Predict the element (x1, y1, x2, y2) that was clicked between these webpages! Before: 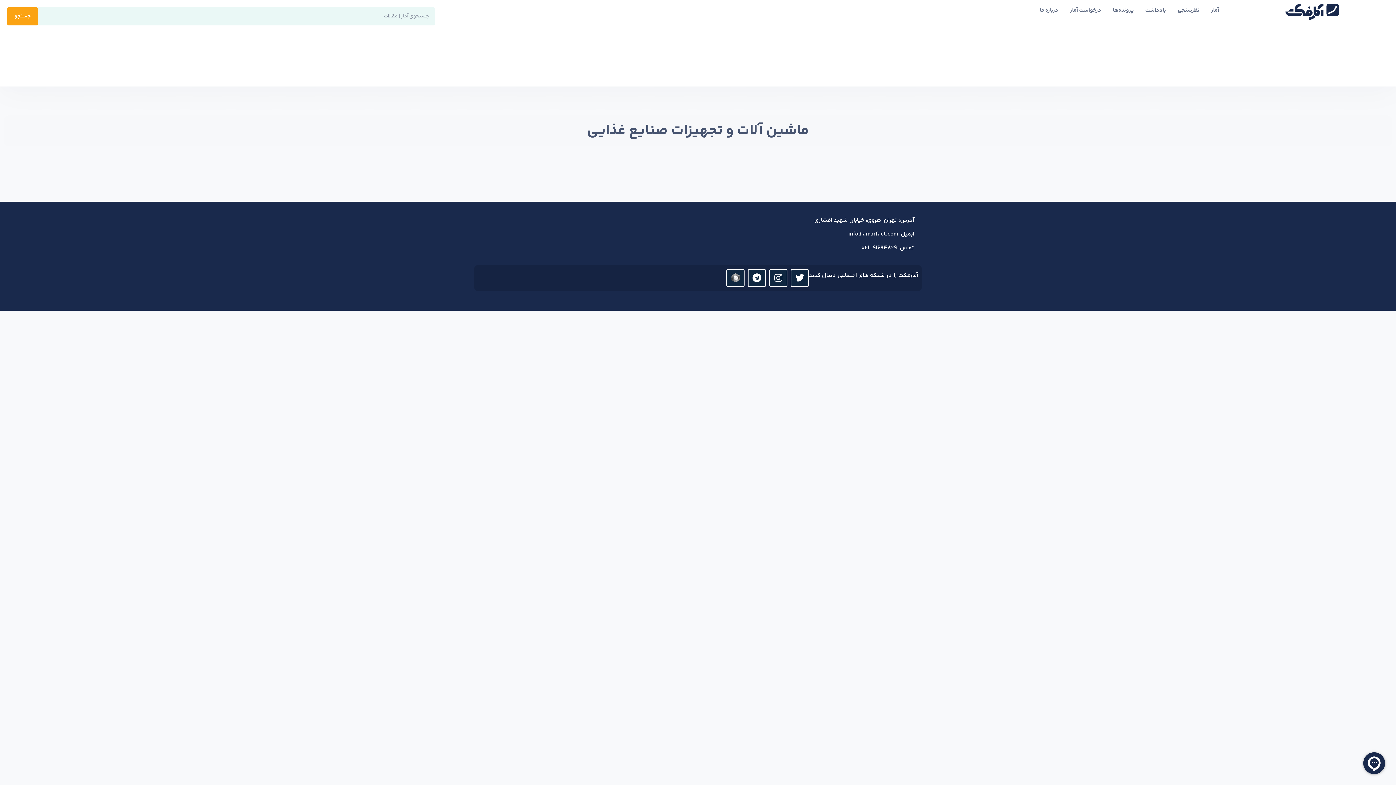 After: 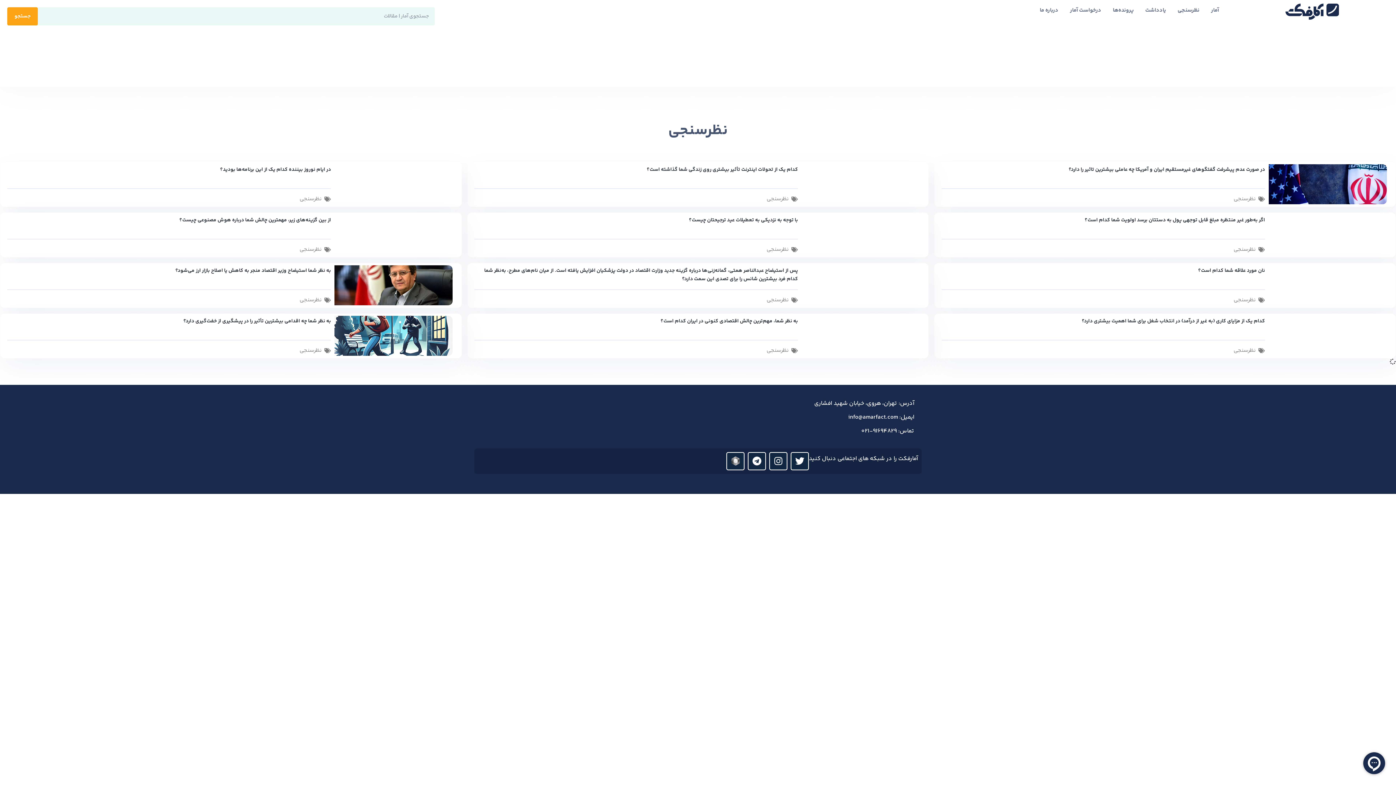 Action: label: نظرسنجی bbox: (1177, 6, 1199, 14)